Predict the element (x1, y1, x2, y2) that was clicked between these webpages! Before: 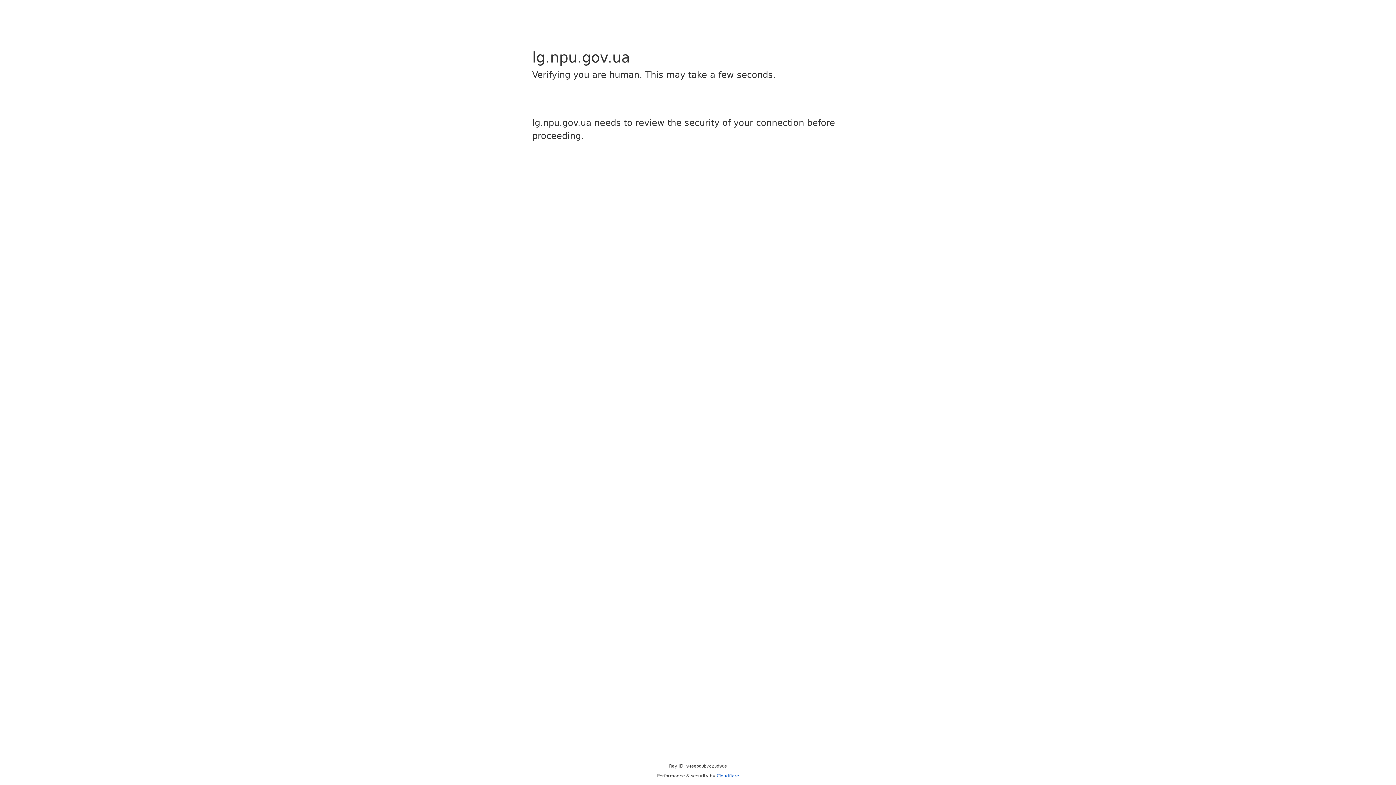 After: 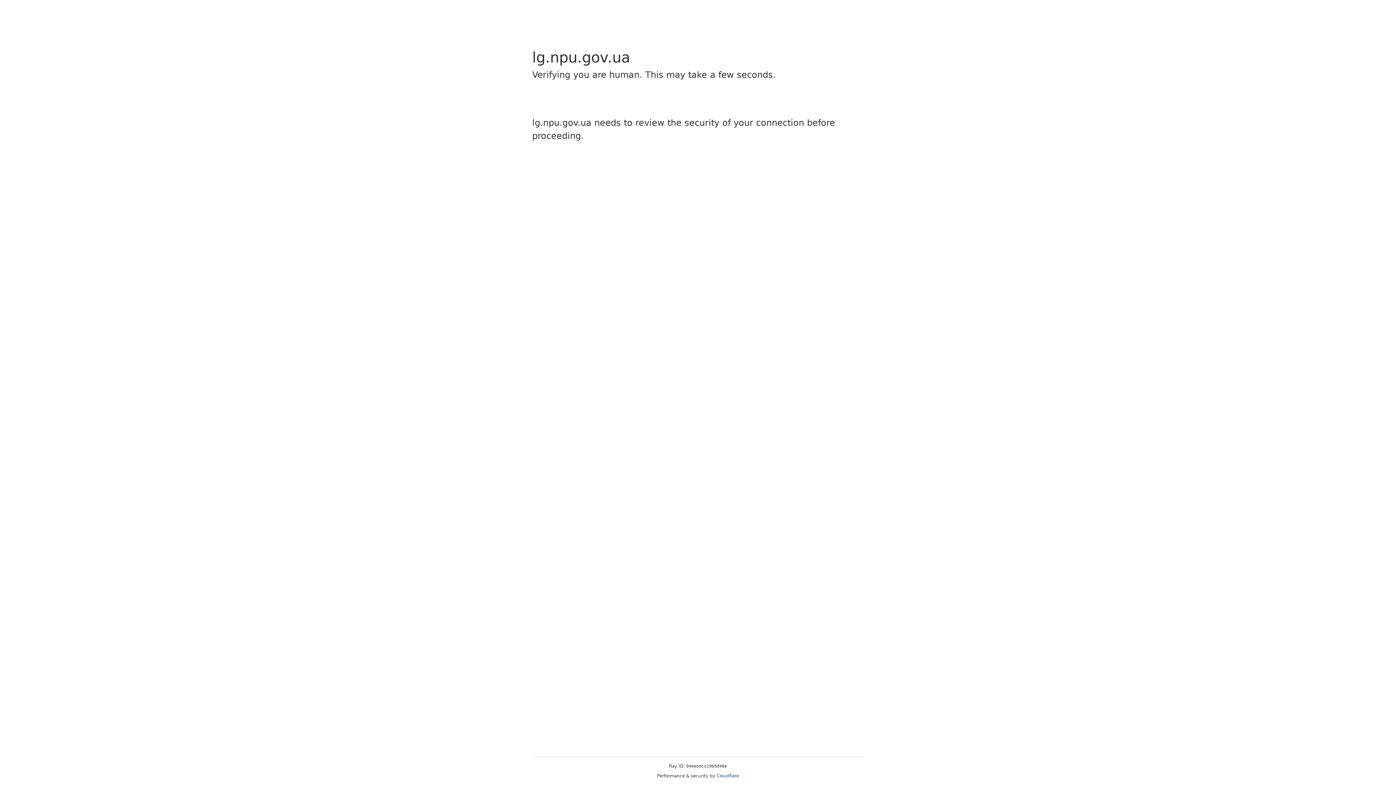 Action: bbox: (716, 773, 739, 778) label: Cloudflare